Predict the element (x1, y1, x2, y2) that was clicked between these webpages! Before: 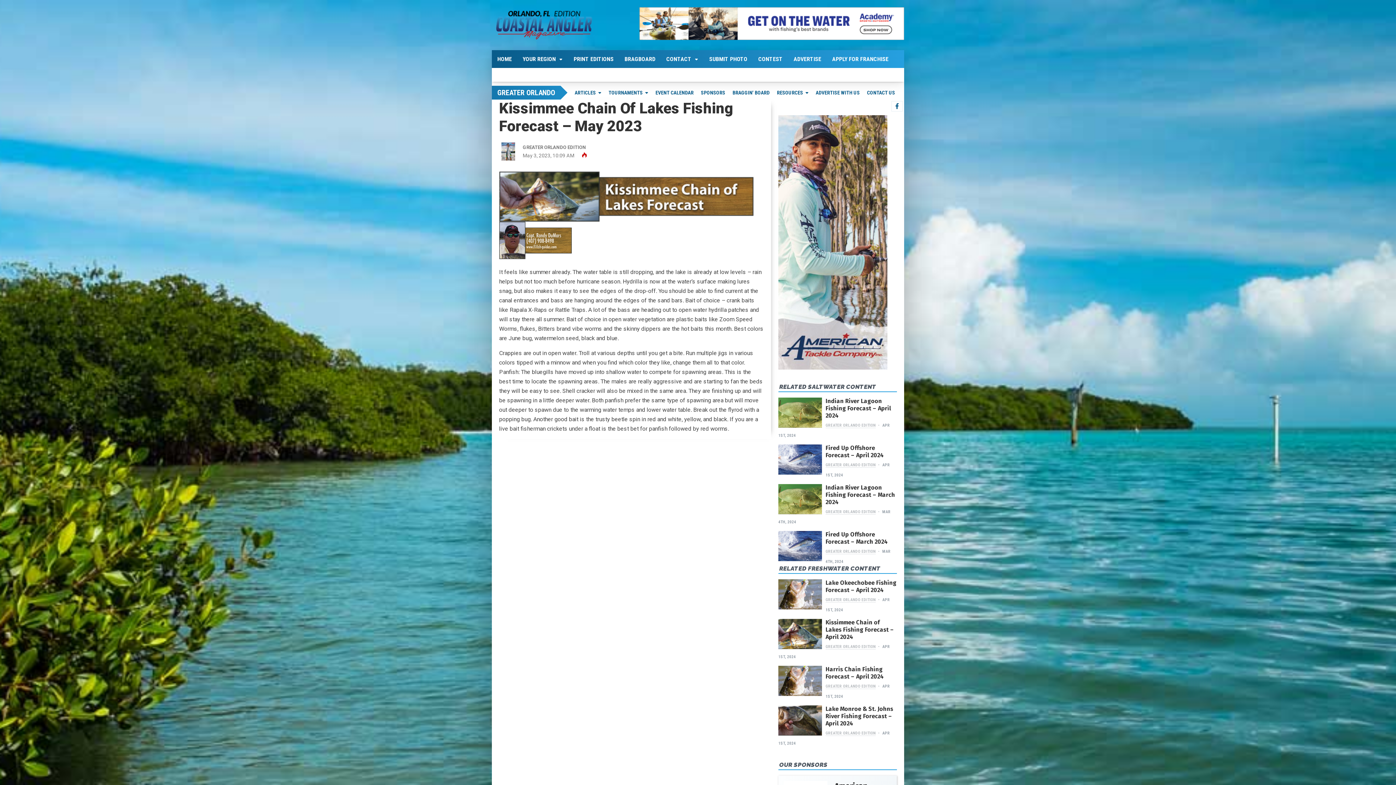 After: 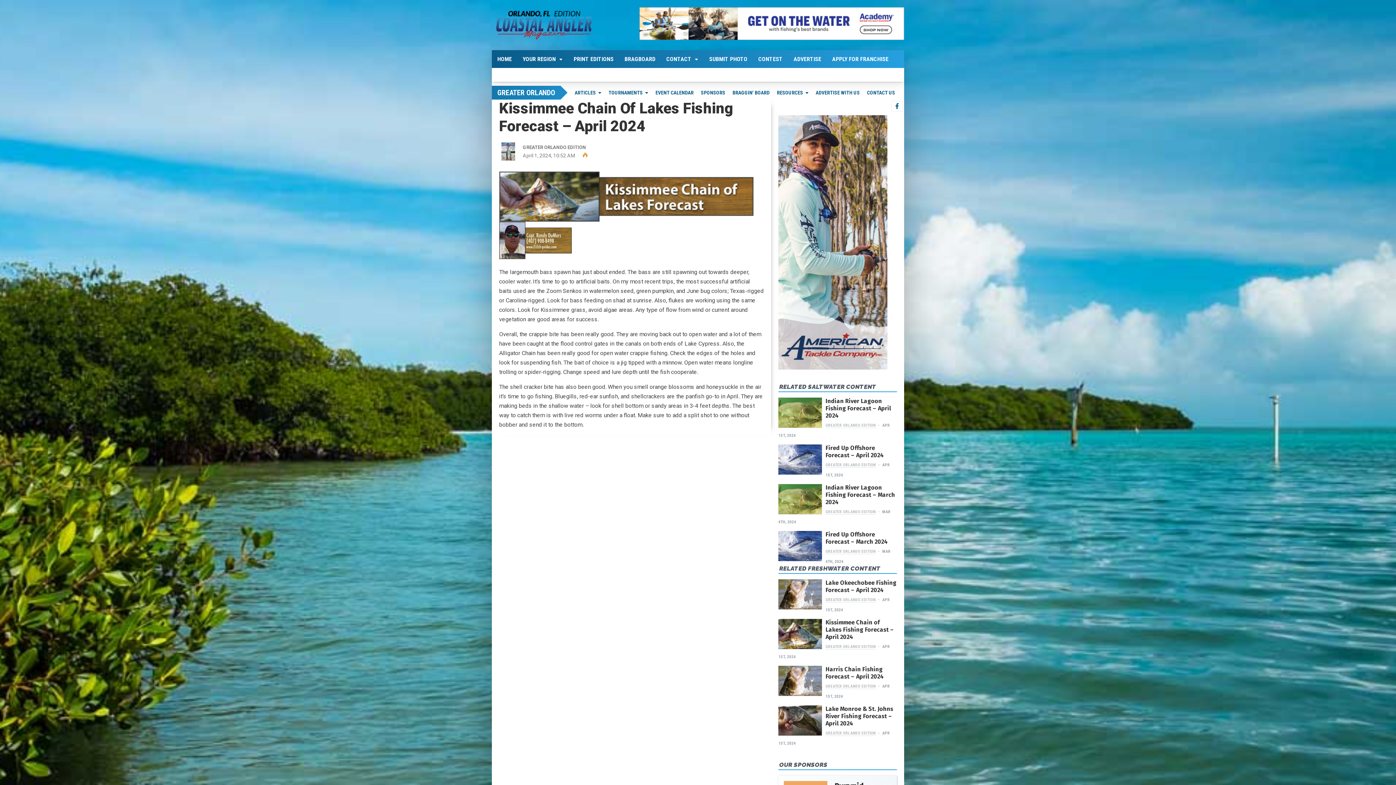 Action: bbox: (778, 619, 822, 649)